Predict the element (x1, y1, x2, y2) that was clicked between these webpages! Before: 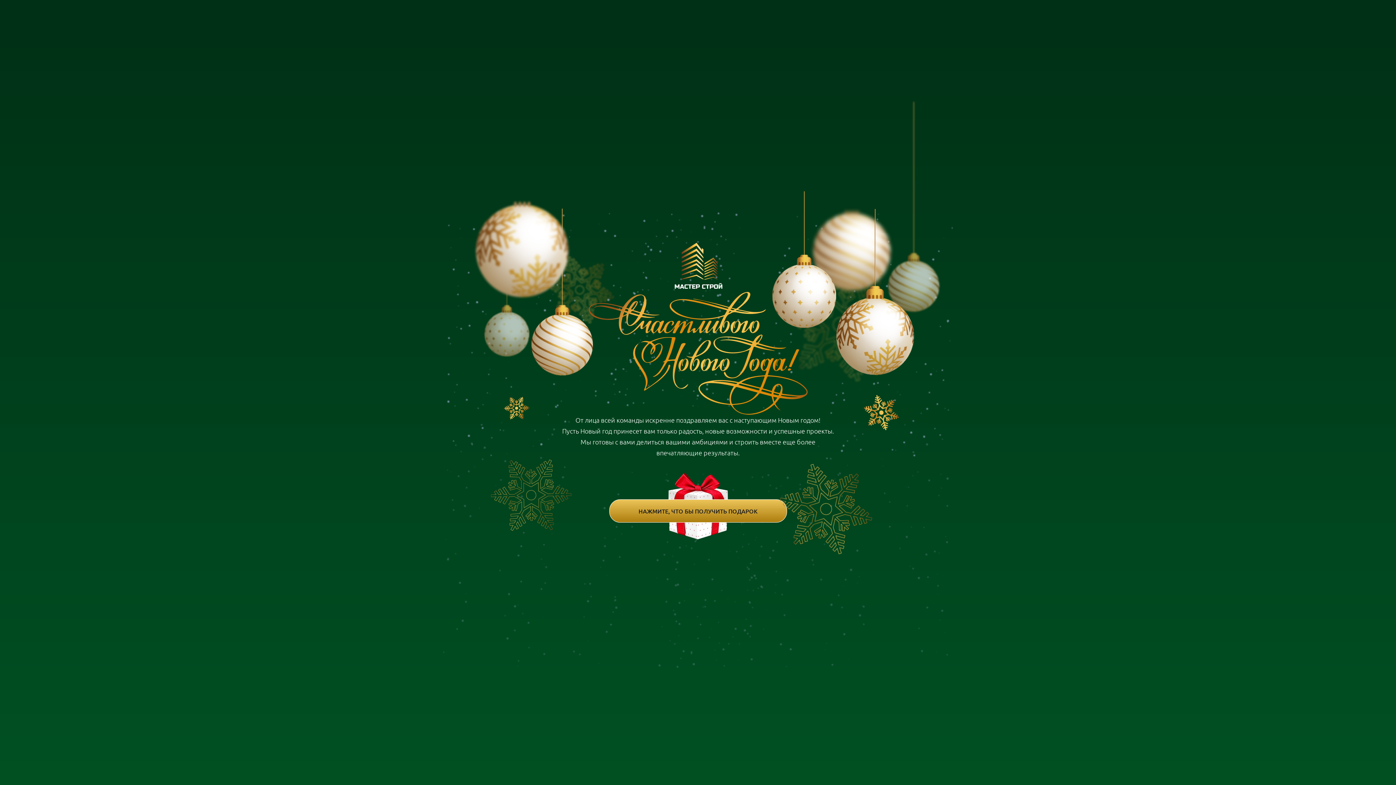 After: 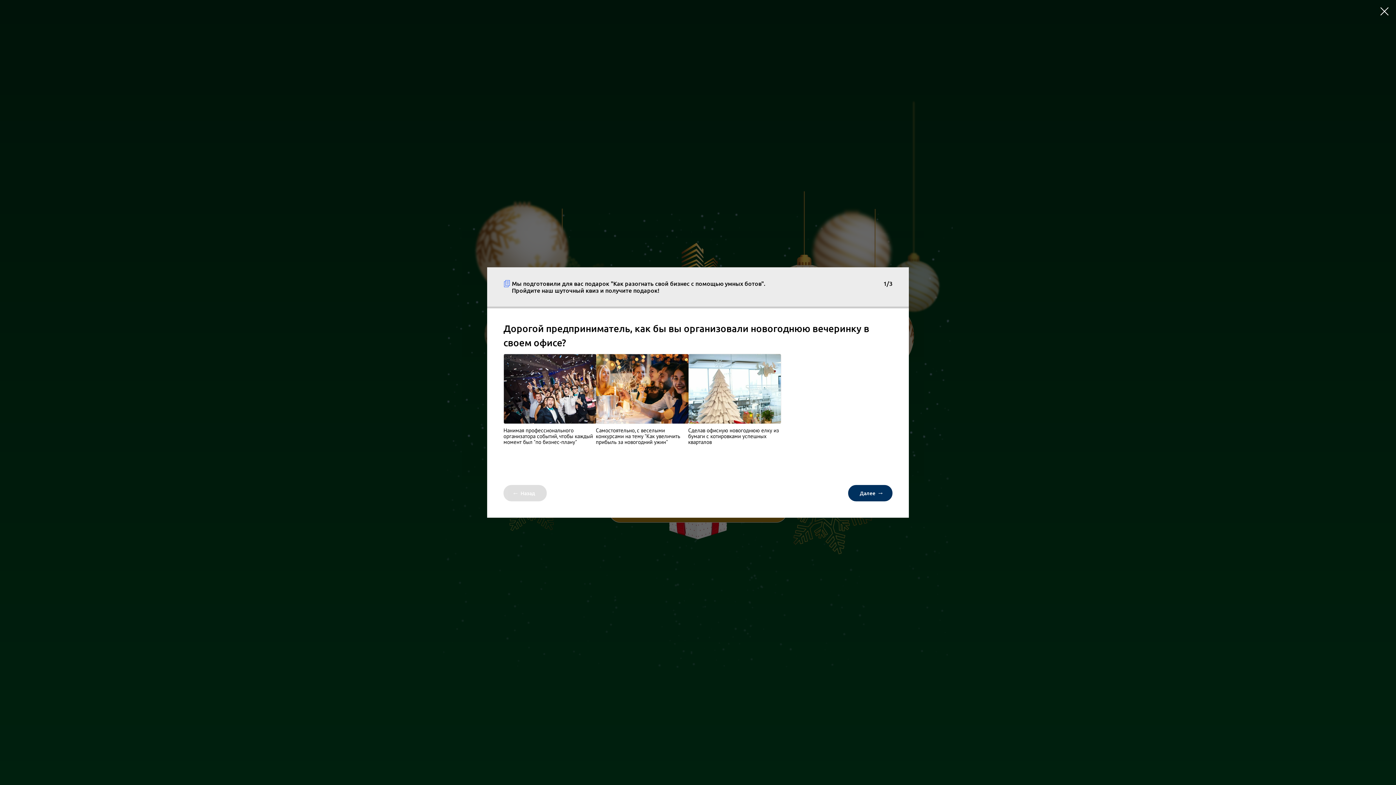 Action: label: НАЖМИТЕ, ЧТО БЫ ПОЛУЧИТЬ ПОДАРОК bbox: (609, 499, 787, 522)